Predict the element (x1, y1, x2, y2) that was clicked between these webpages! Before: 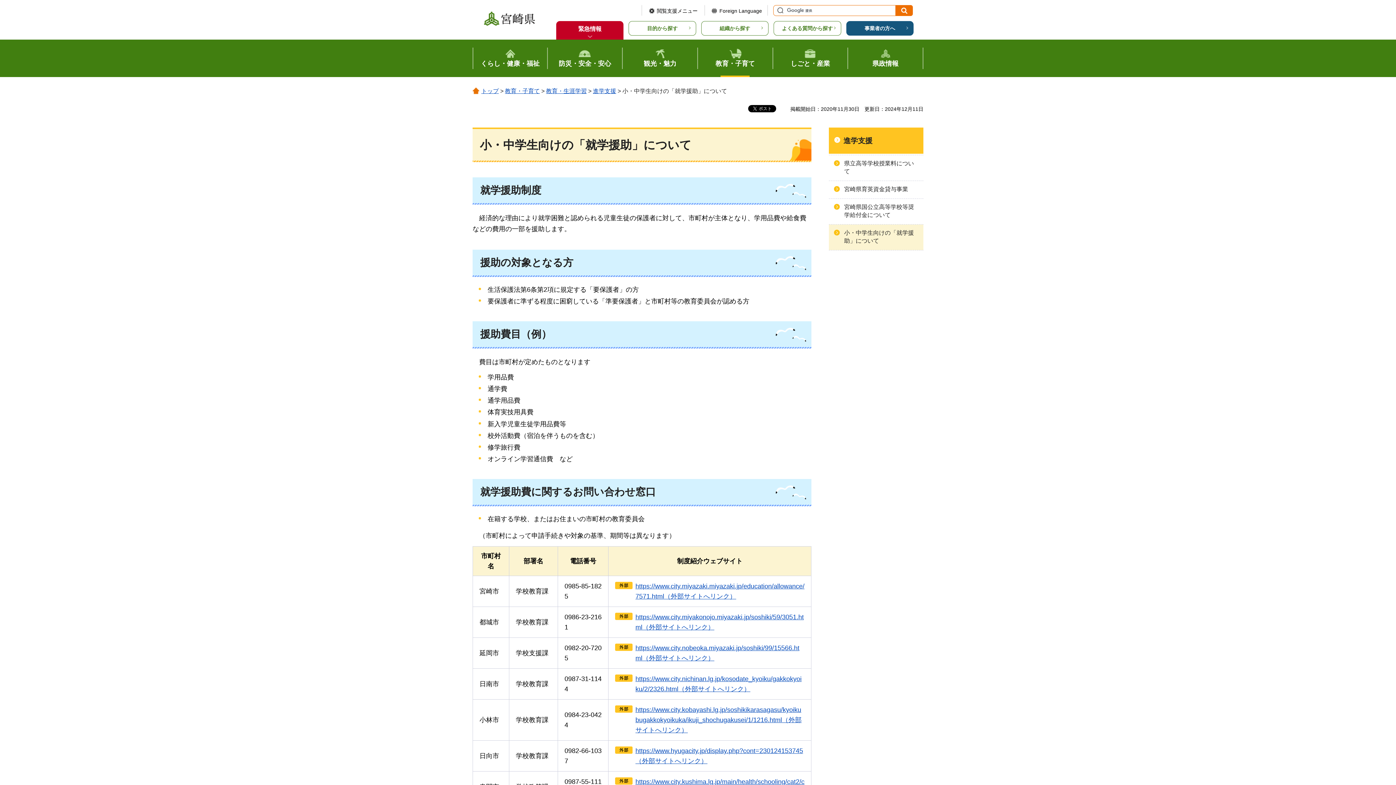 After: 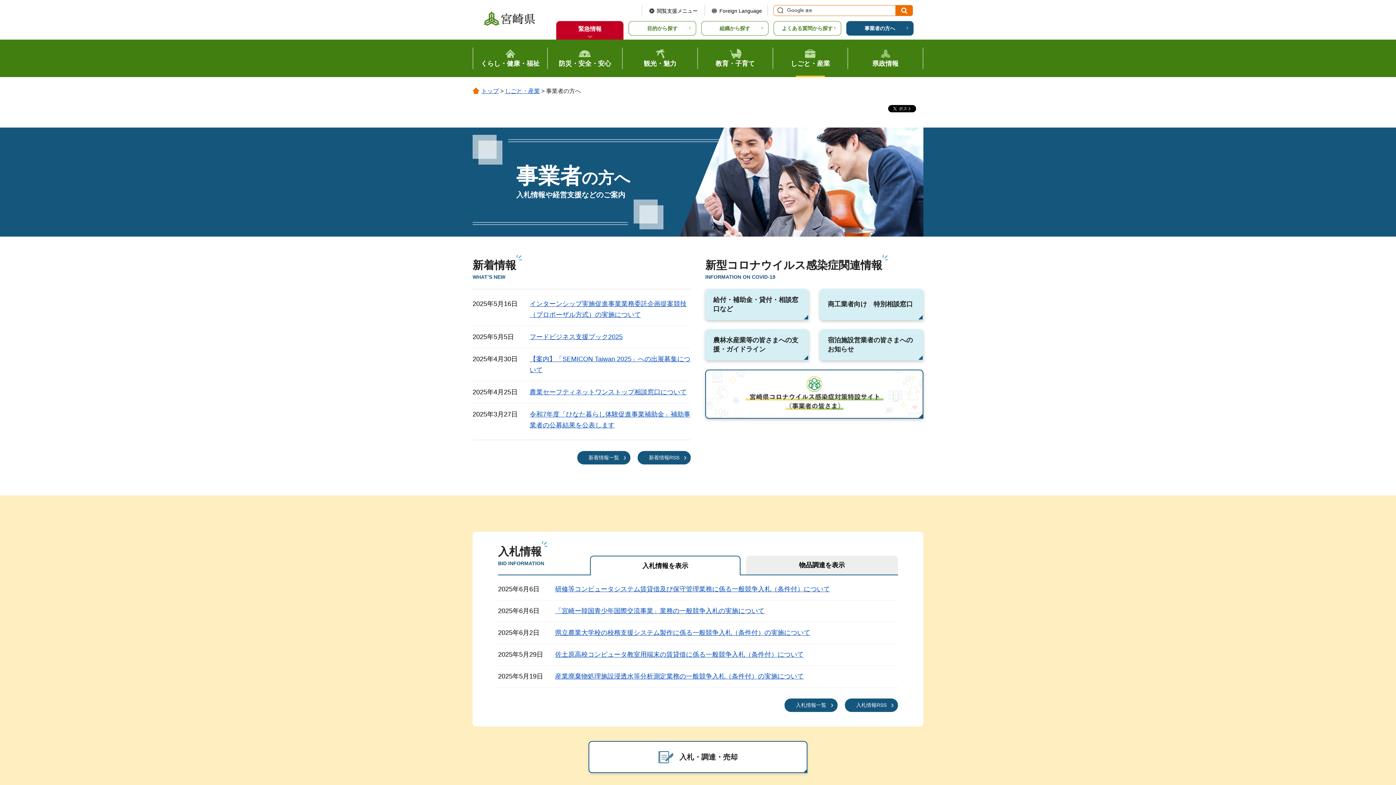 Action: bbox: (846, 21, 913, 35) label: 事業者の方へ